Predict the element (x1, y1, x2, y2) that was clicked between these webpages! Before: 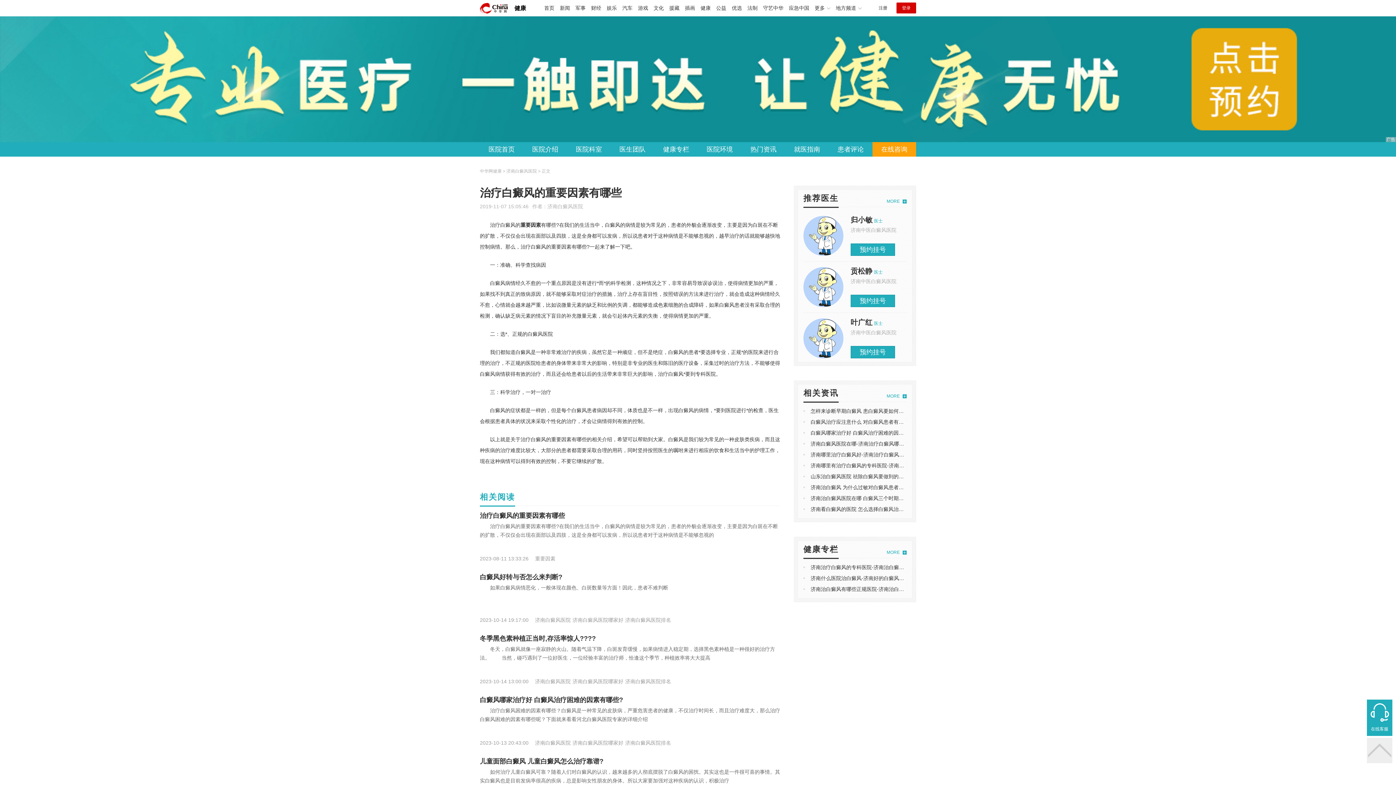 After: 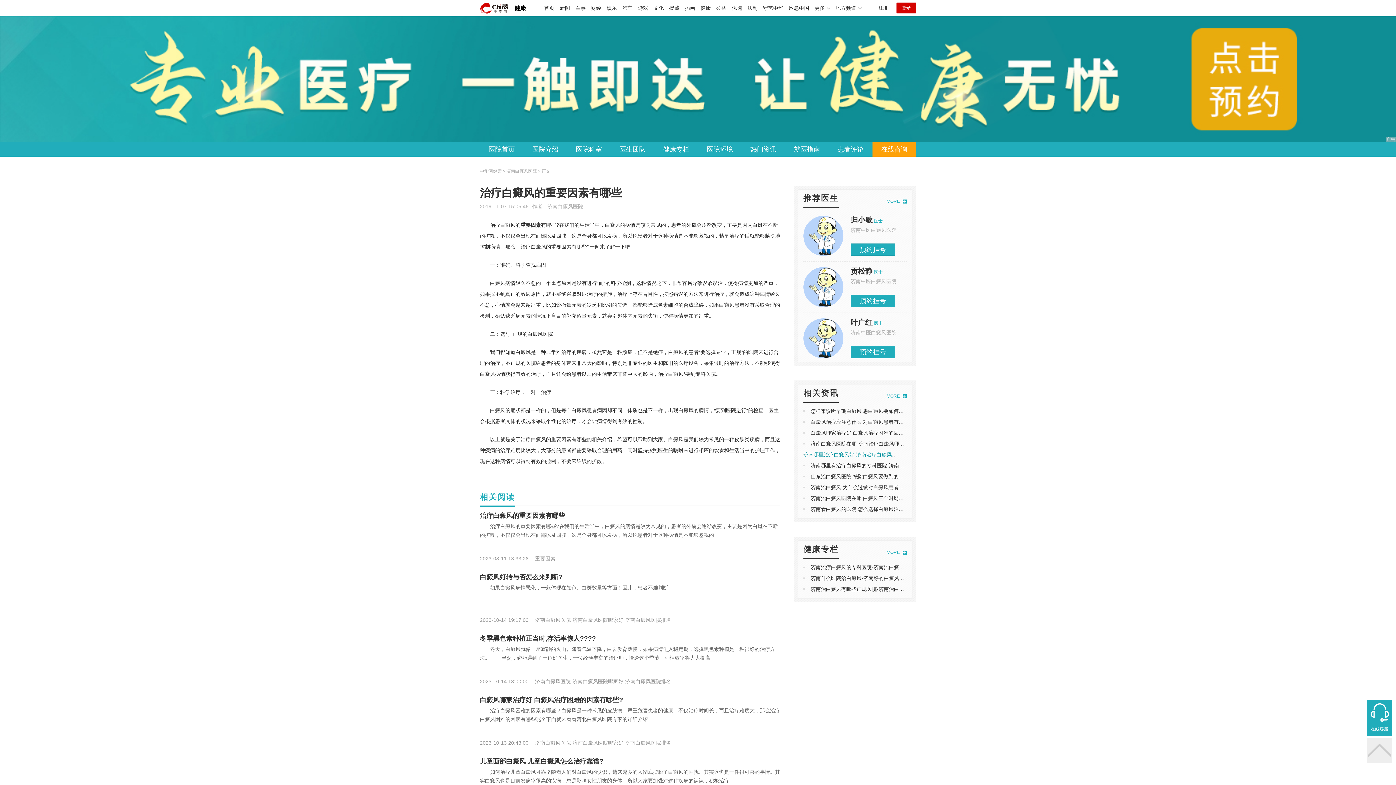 Action: label: 济南哪里治疗白癜风好-济南治疗白癜风要多少钱 bbox: (810, 452, 919, 457)